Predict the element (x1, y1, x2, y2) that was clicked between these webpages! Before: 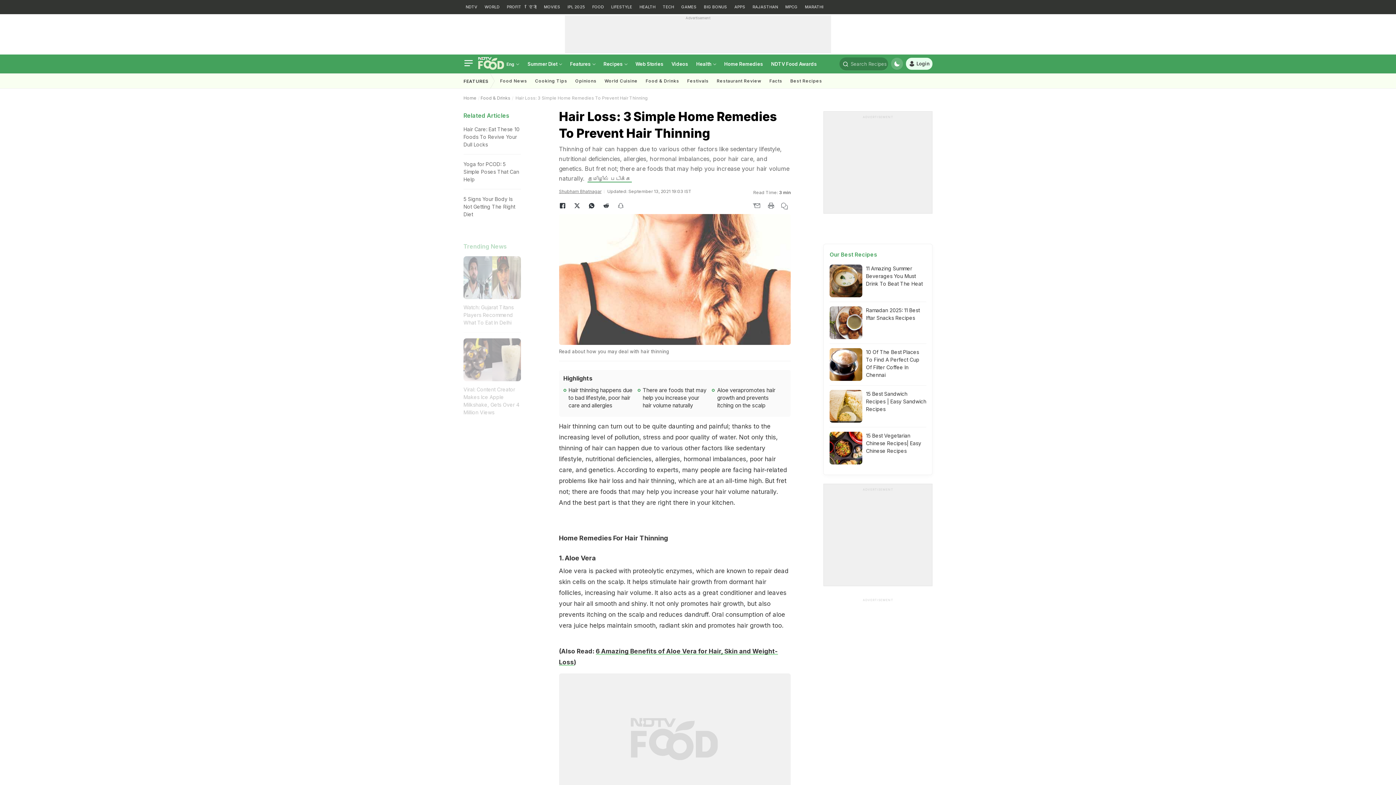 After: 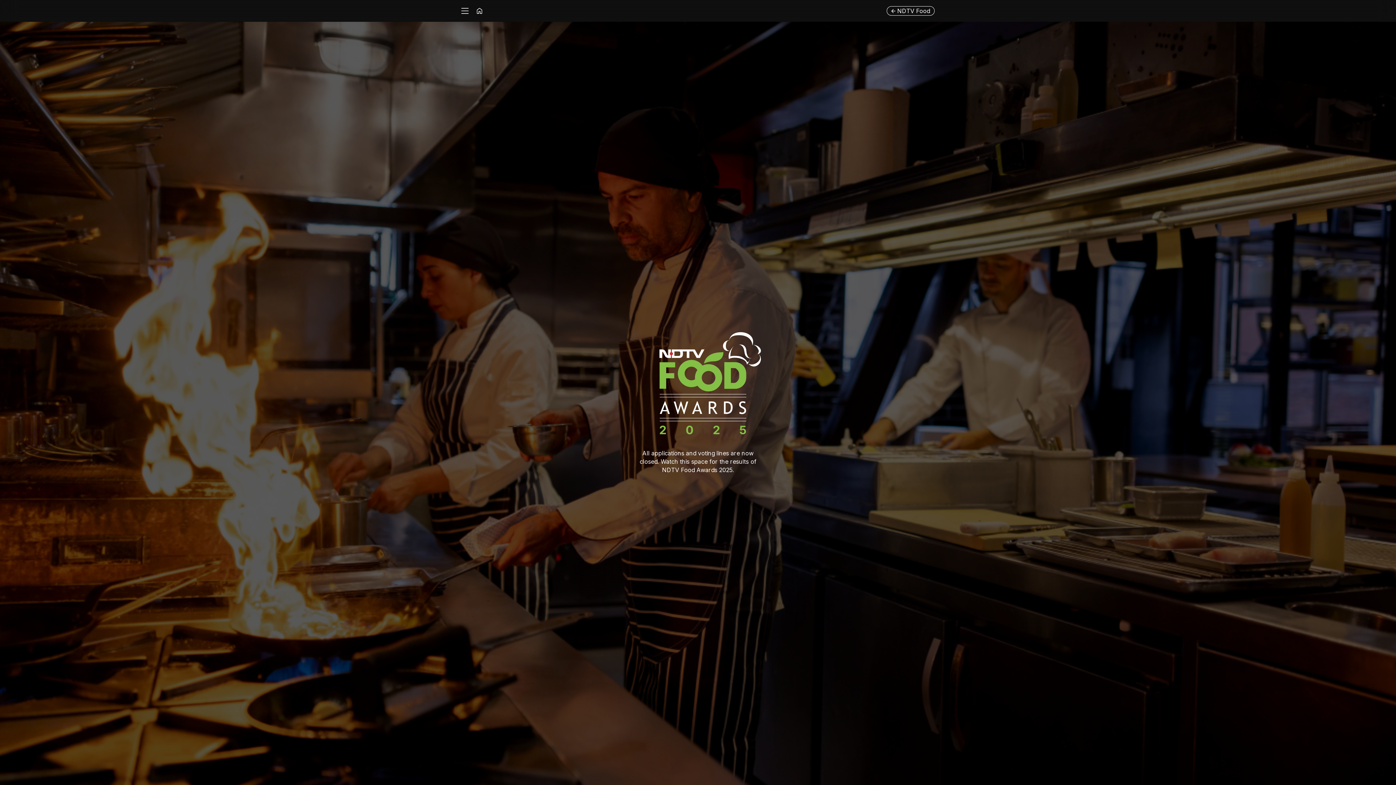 Action: label: NDTV Food Awards bbox: (767, 54, 821, 73)